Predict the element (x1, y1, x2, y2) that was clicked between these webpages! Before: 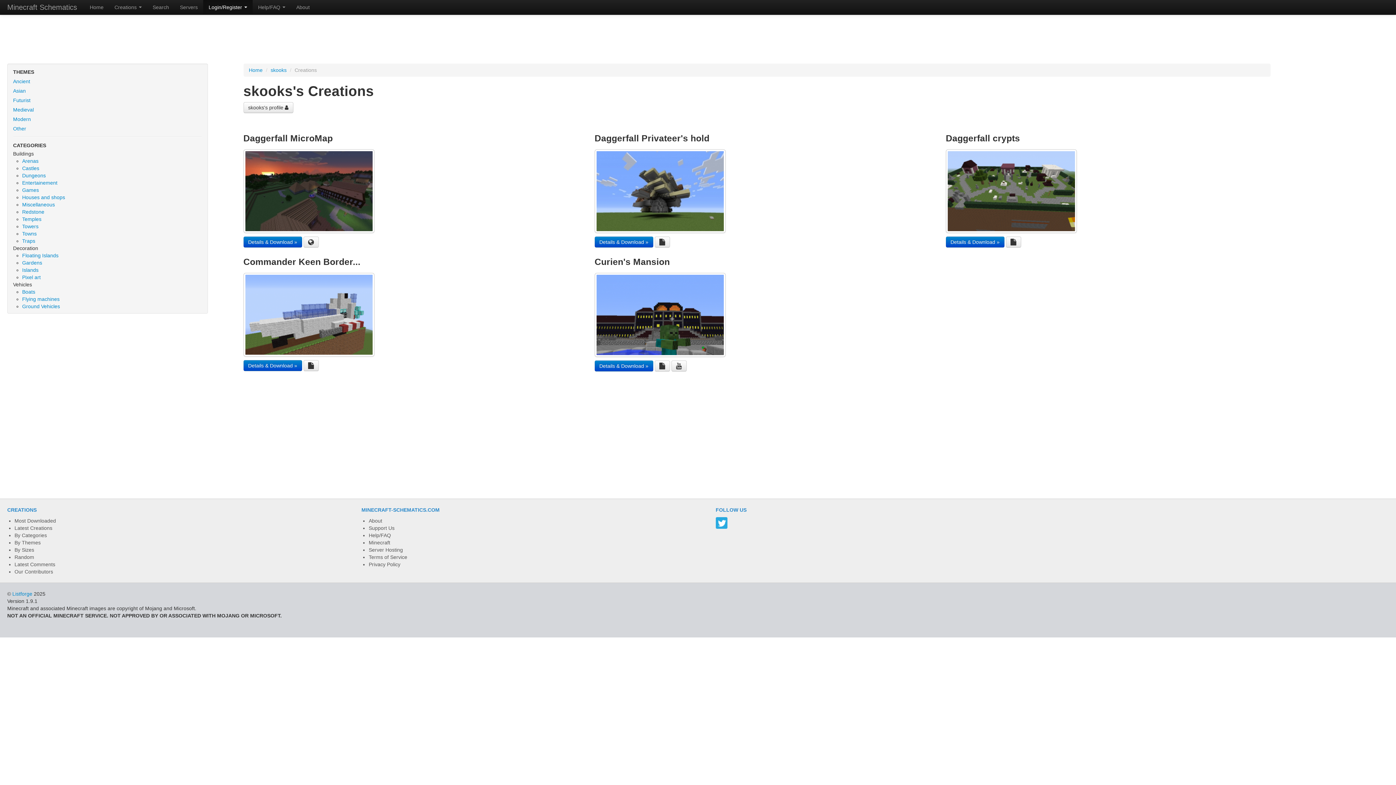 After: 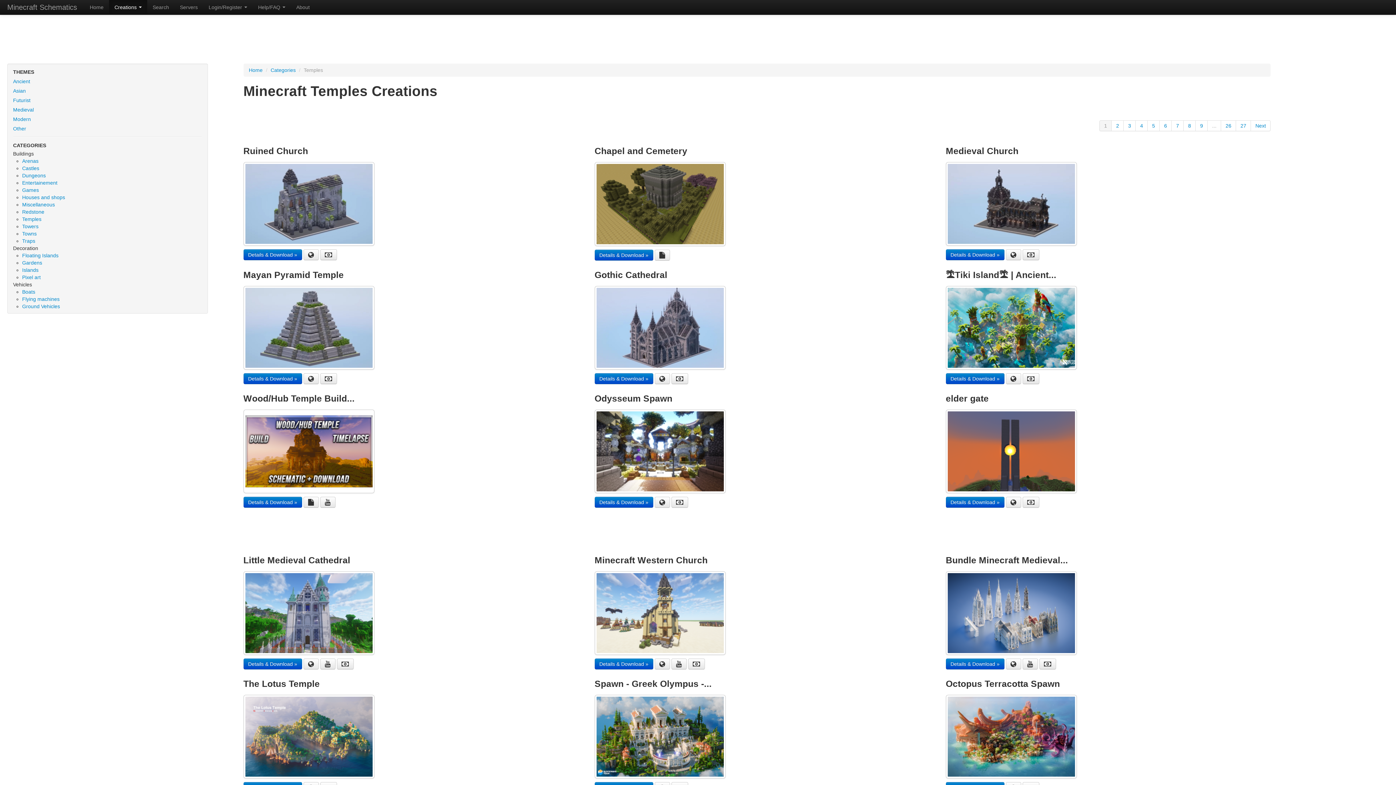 Action: bbox: (22, 216, 41, 222) label: Temples